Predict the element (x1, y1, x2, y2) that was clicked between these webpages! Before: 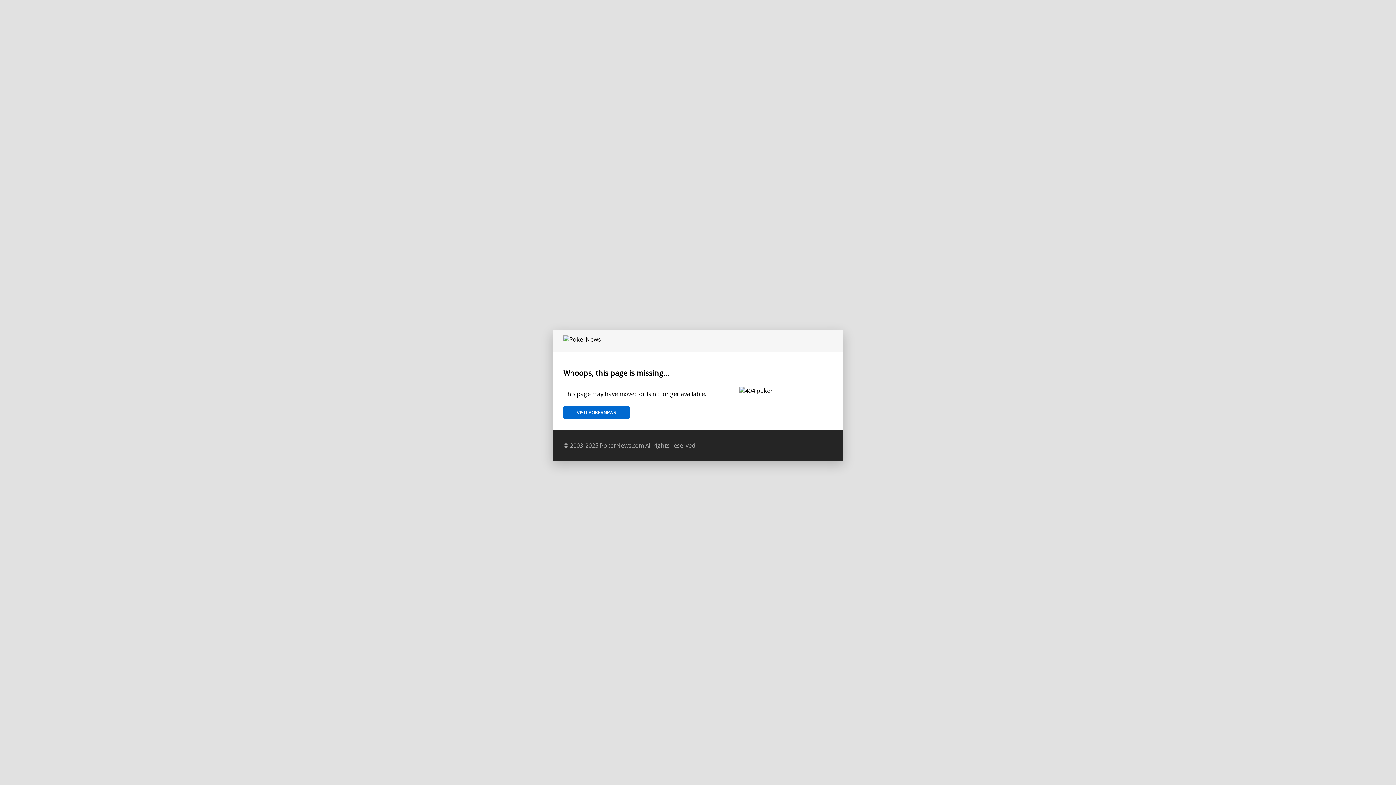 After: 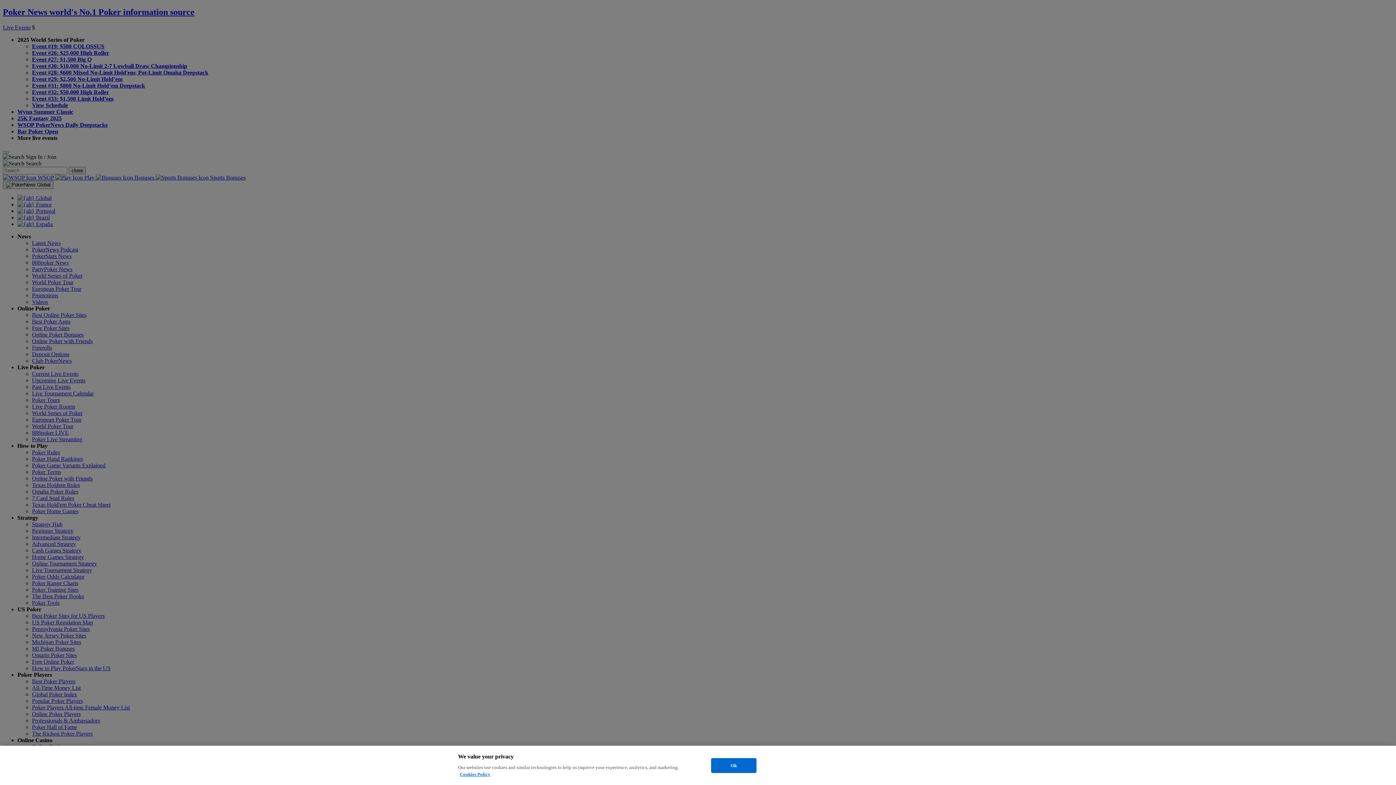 Action: bbox: (563, 406, 629, 419) label: VISIT POKERNEWS